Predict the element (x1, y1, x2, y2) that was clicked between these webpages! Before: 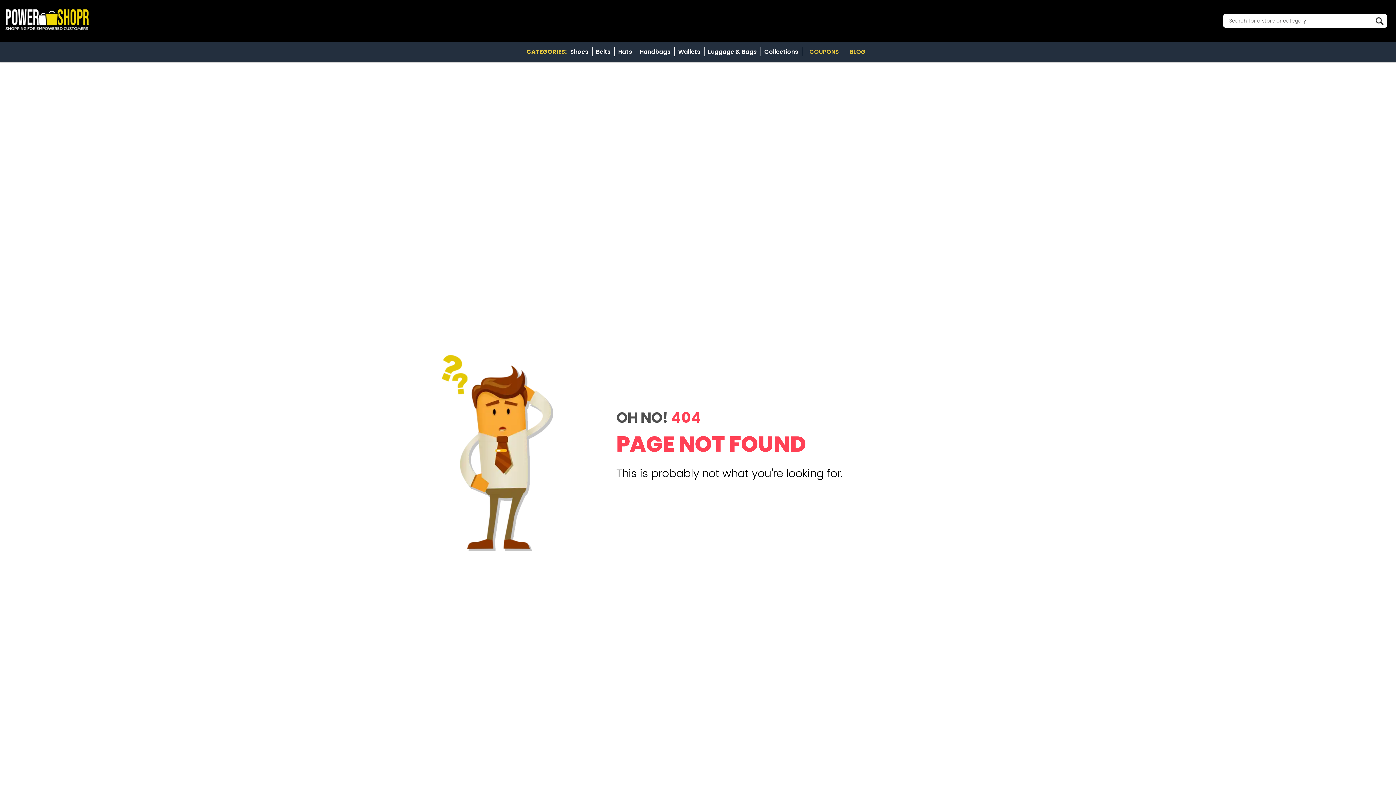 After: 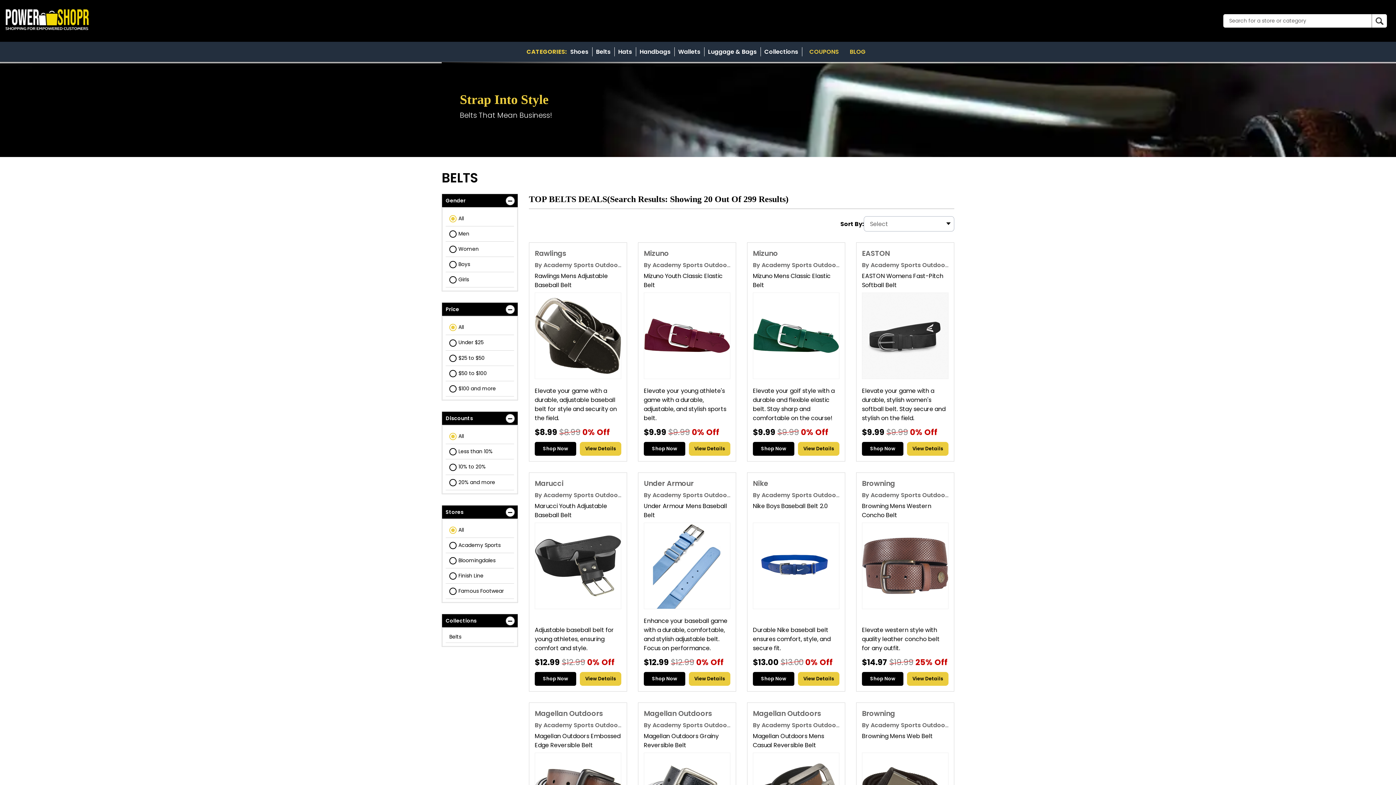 Action: label: Belts bbox: (596, 47, 610, 56)